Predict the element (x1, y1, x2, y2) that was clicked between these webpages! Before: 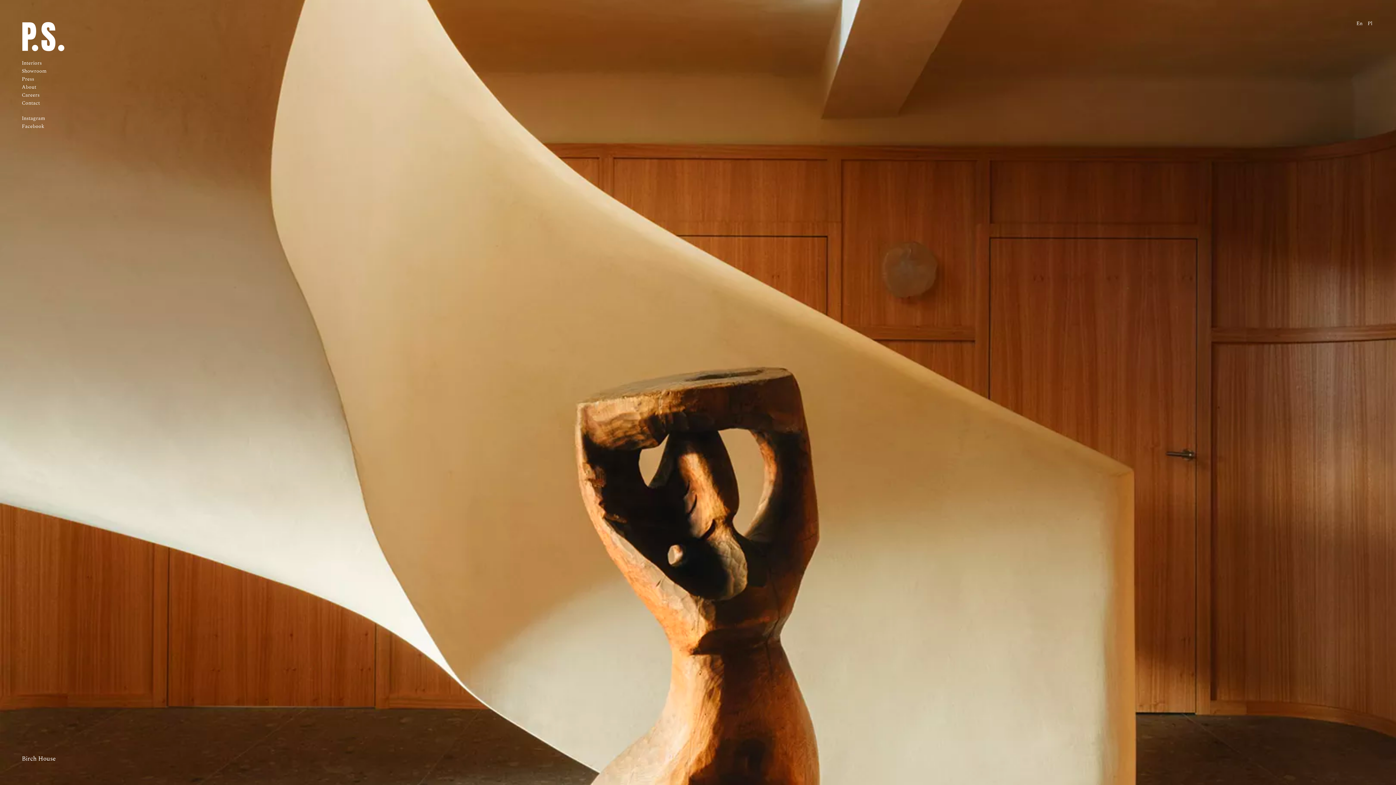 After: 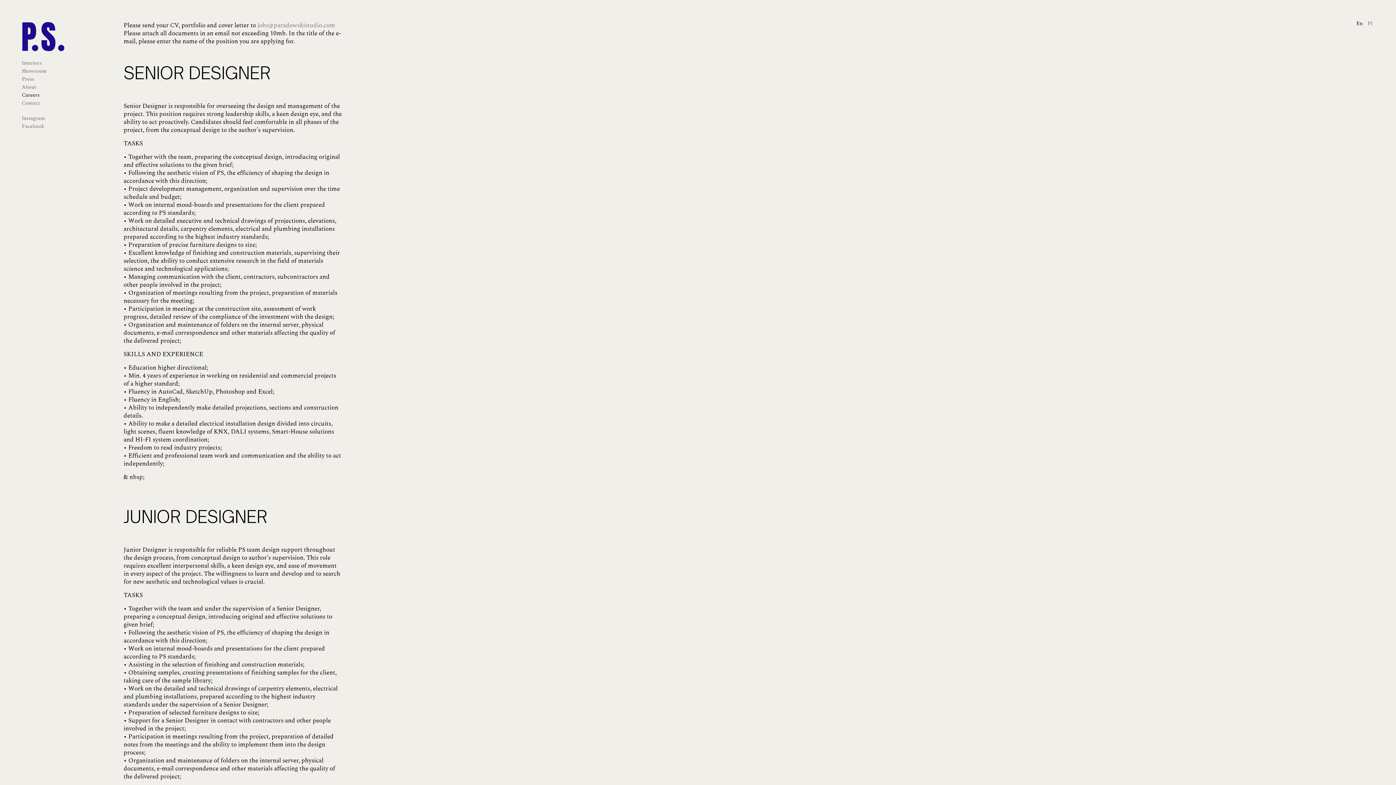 Action: label: Careers bbox: (21, 92, 39, 97)